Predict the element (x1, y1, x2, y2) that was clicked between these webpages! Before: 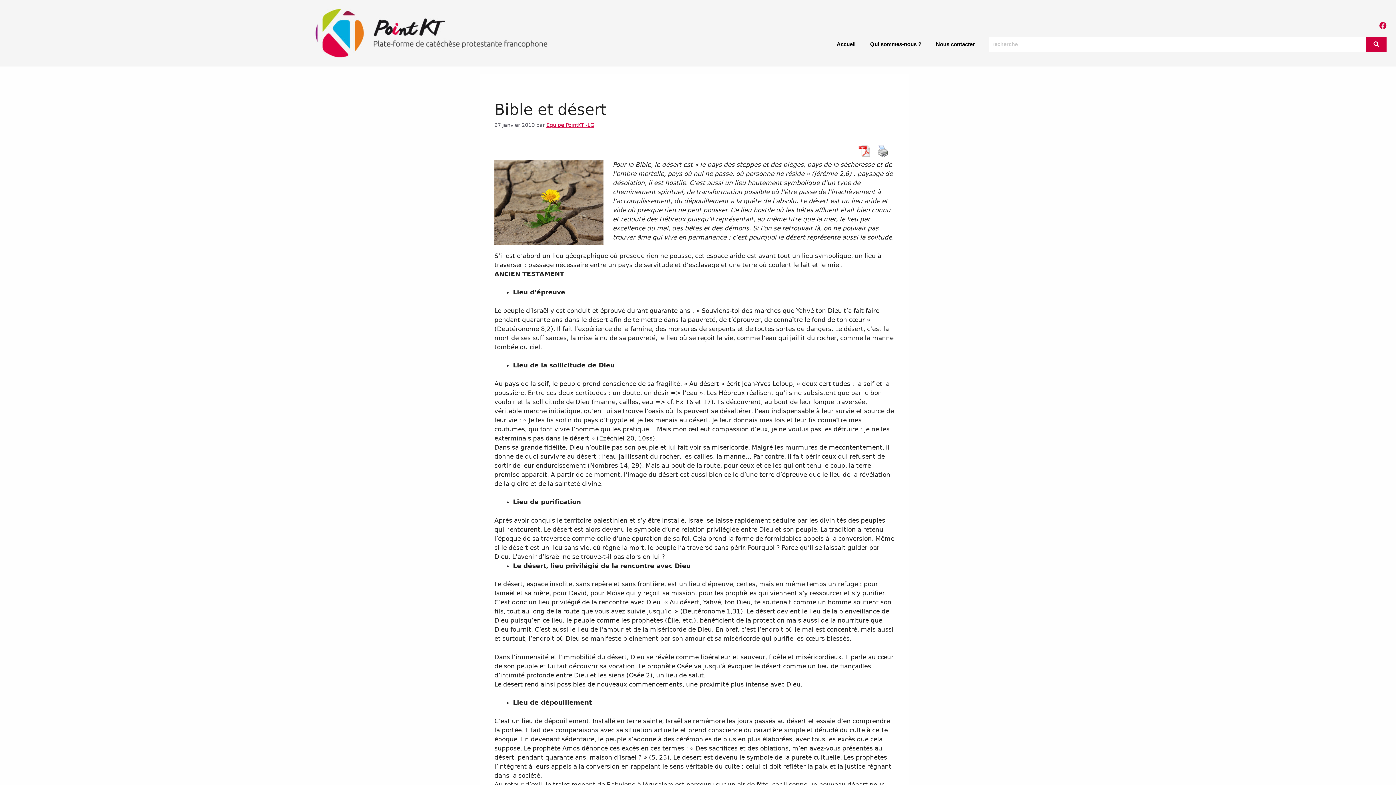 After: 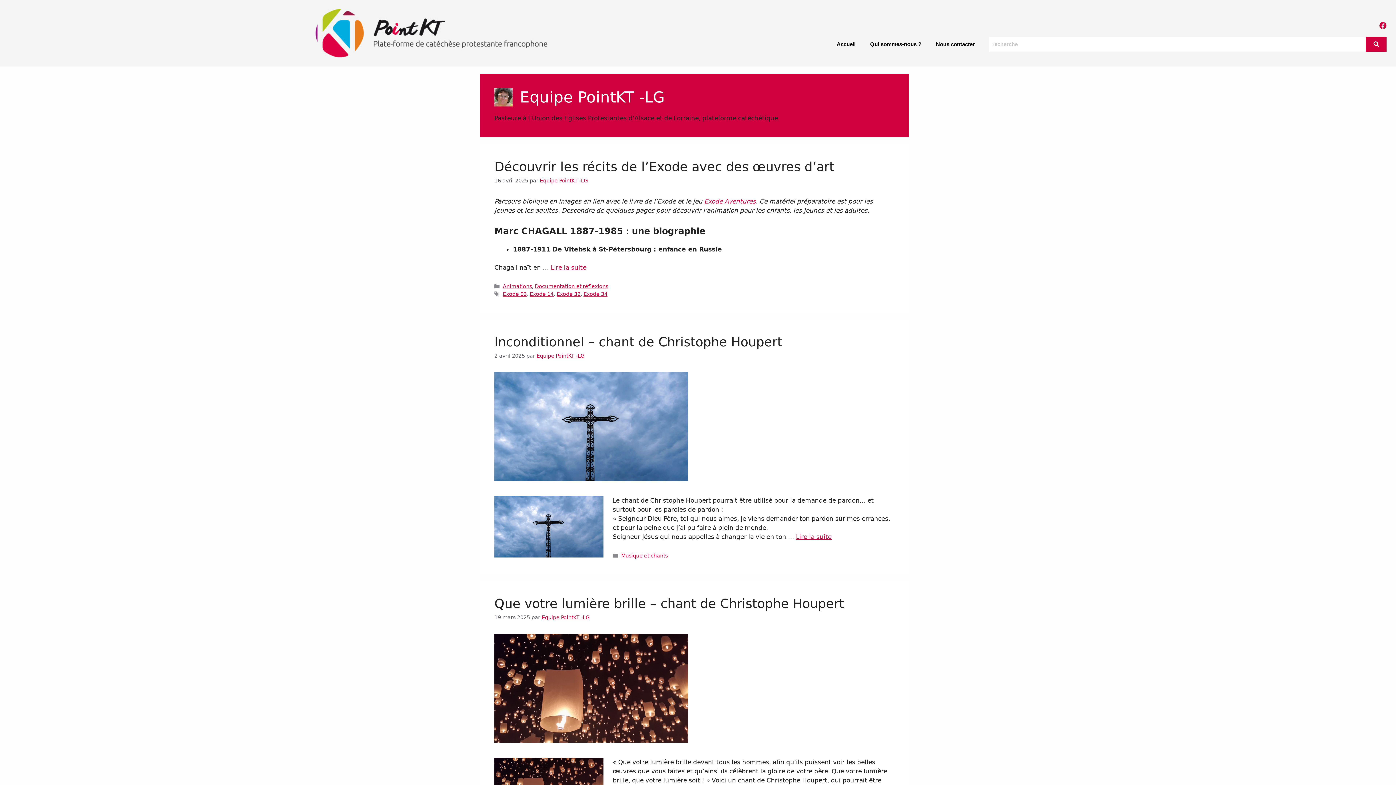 Action: label: Equipe PointKT -LG bbox: (546, 122, 594, 128)